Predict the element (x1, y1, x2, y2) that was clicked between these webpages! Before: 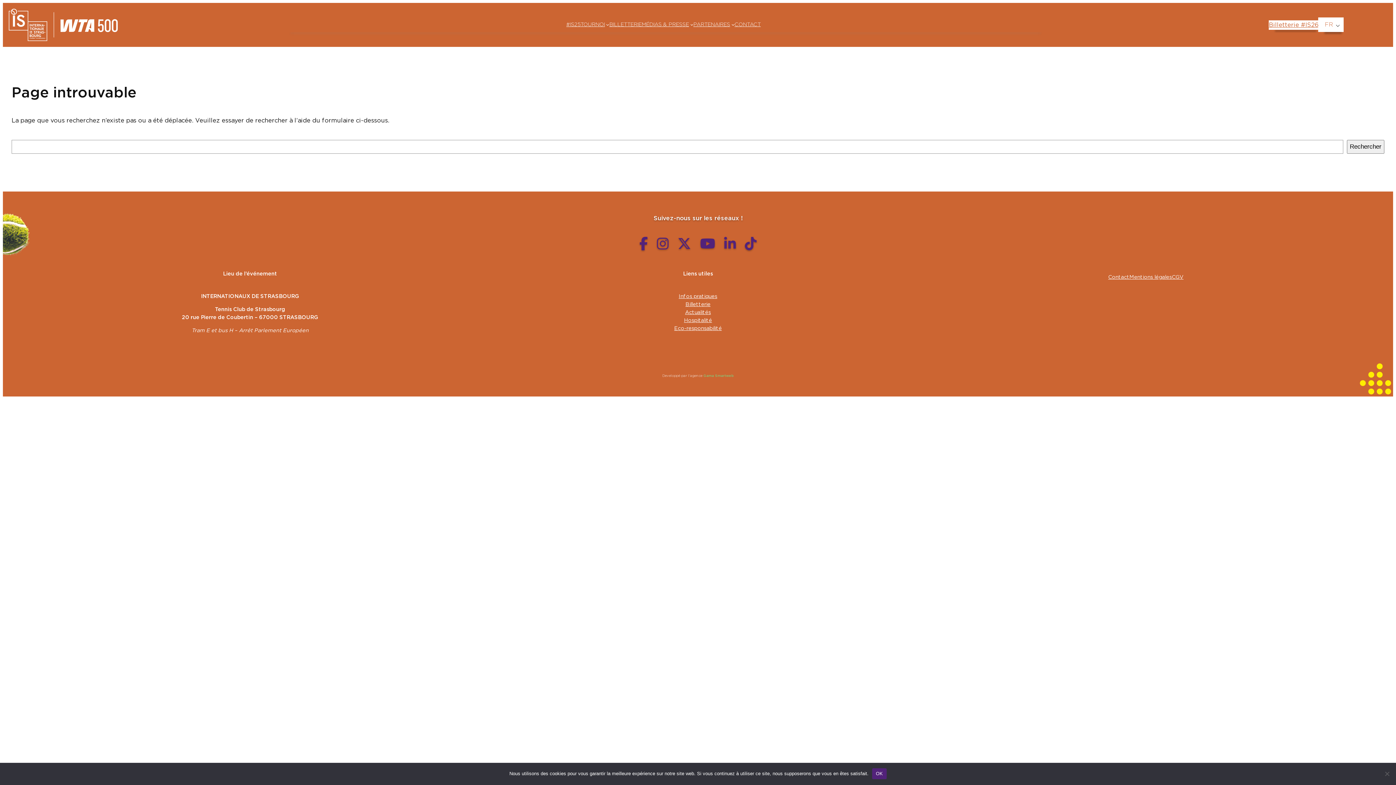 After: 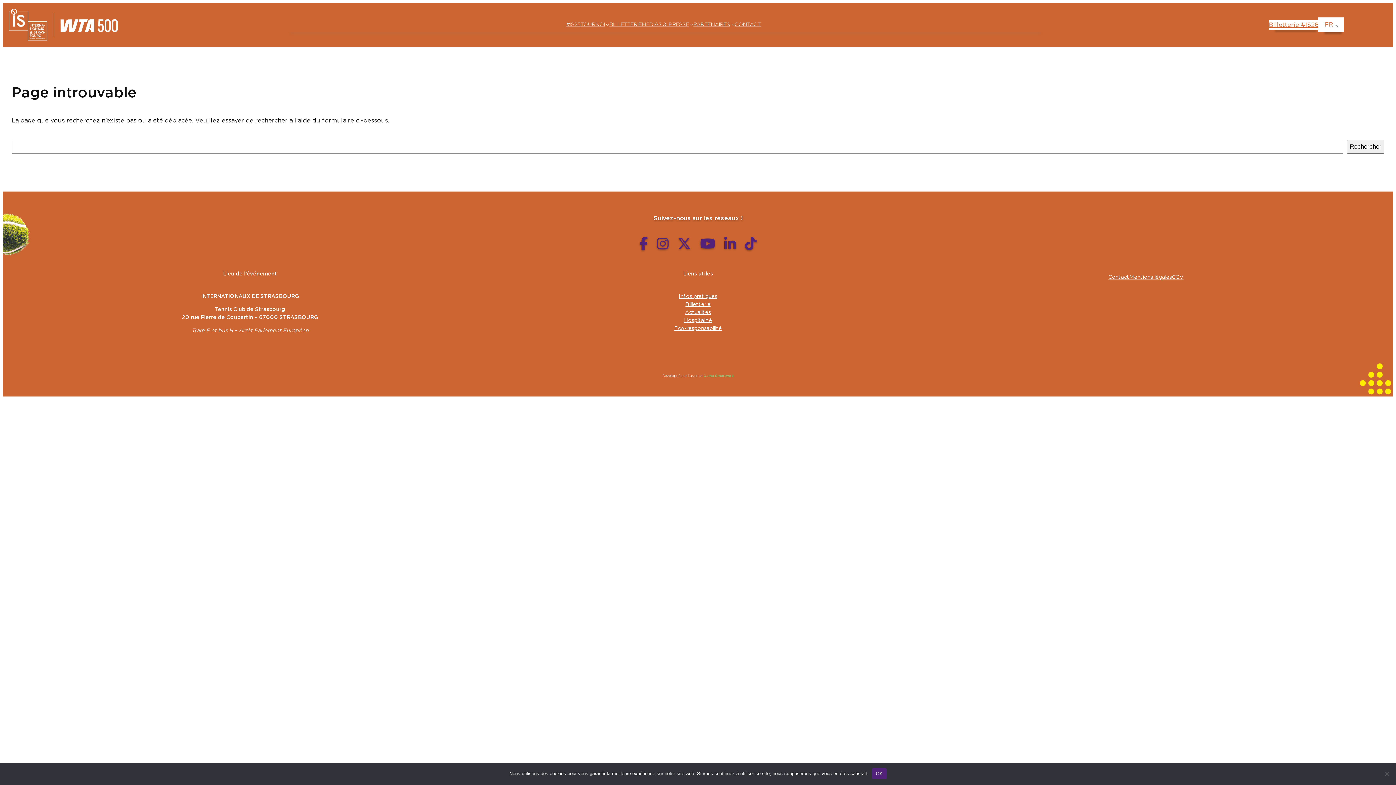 Action: bbox: (1172, 273, 1183, 281) label: CGV